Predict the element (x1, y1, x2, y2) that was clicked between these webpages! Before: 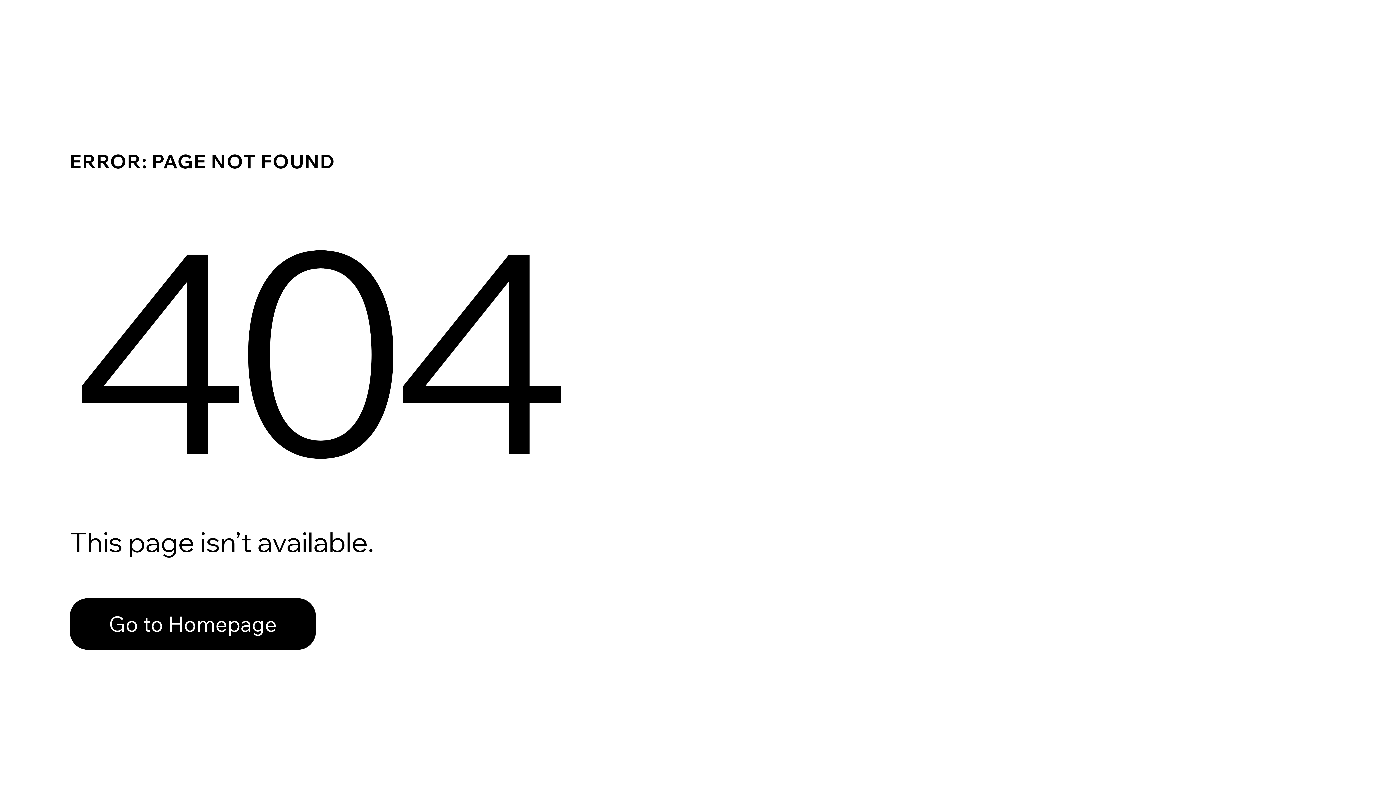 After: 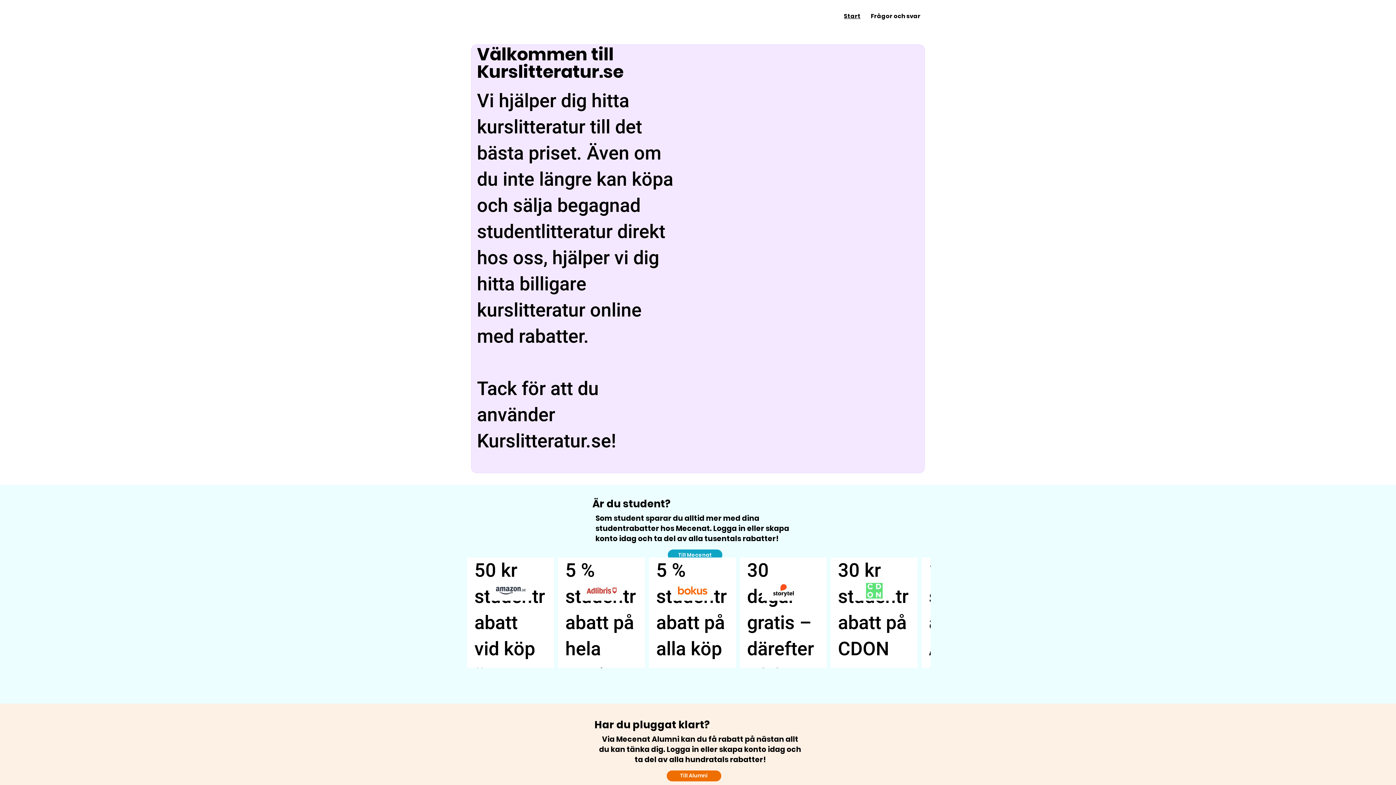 Action: label: Go to Homepage bbox: (69, 598, 316, 650)